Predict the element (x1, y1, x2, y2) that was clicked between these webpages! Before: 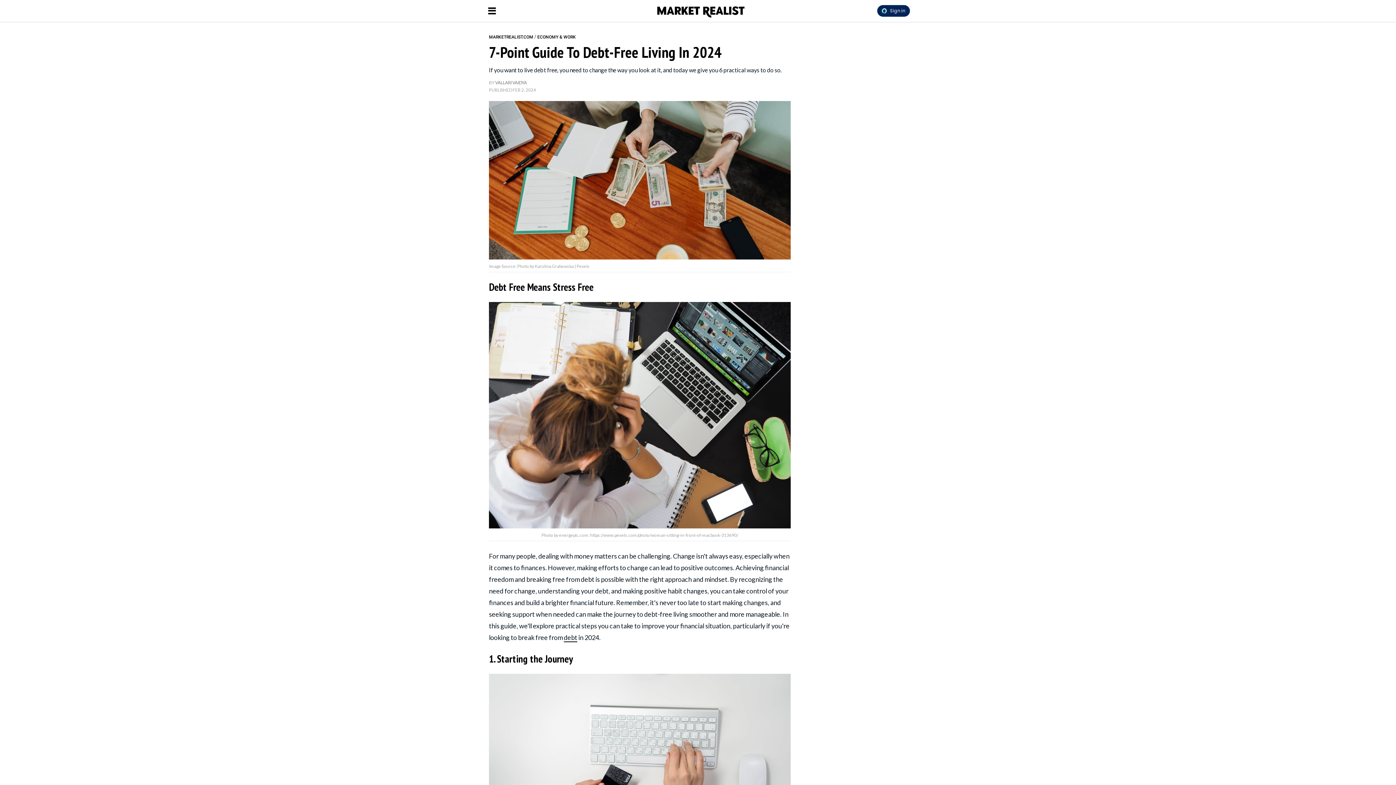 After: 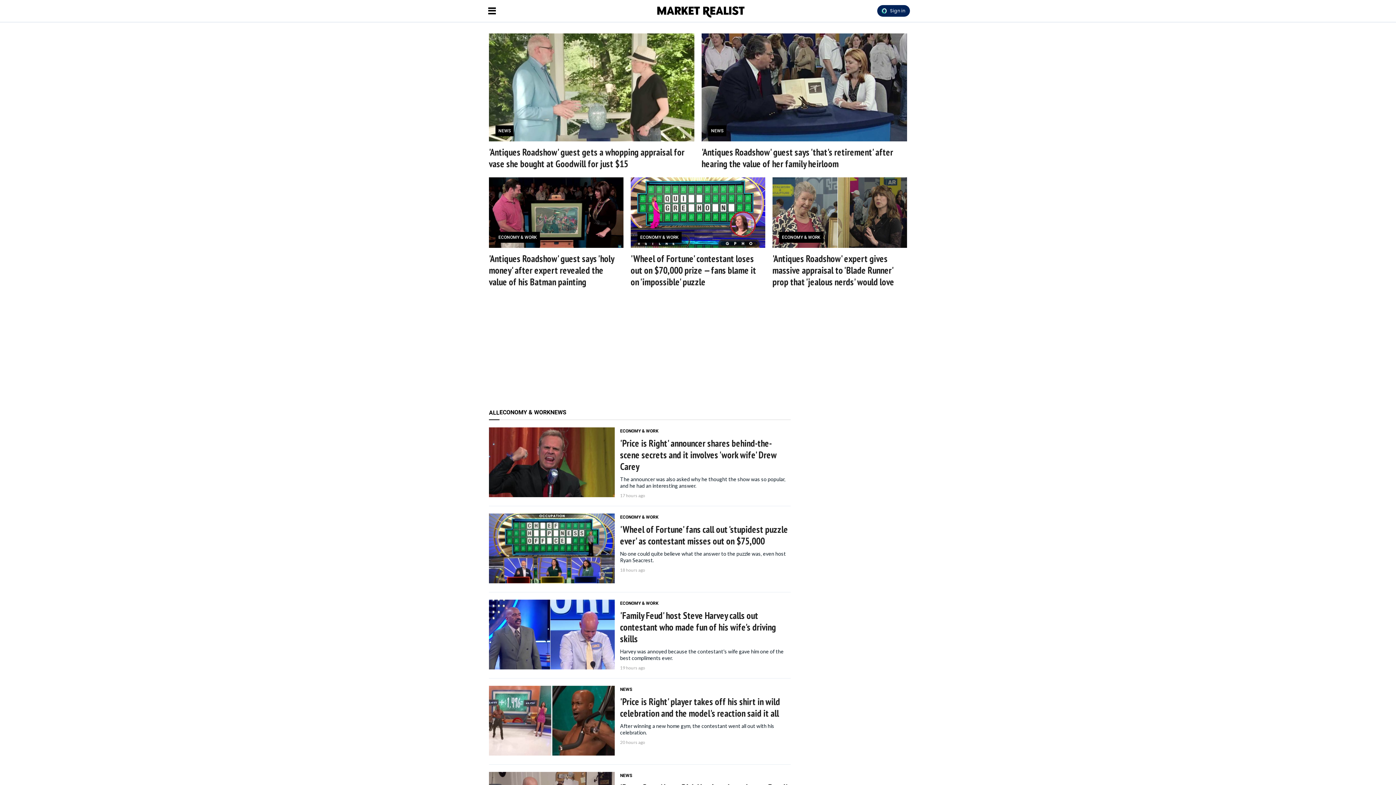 Action: label: MARKETREALIST.COM  bbox: (489, 33, 534, 39)